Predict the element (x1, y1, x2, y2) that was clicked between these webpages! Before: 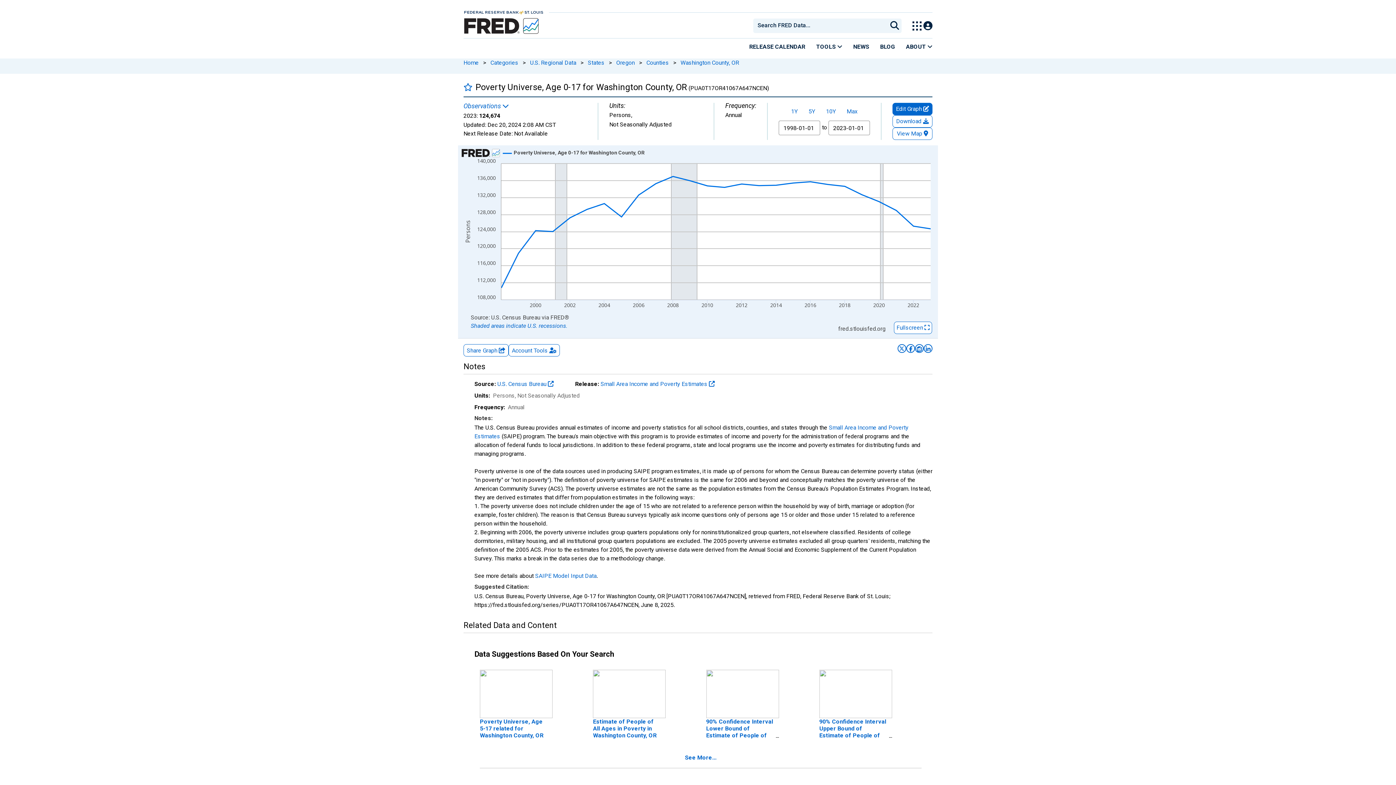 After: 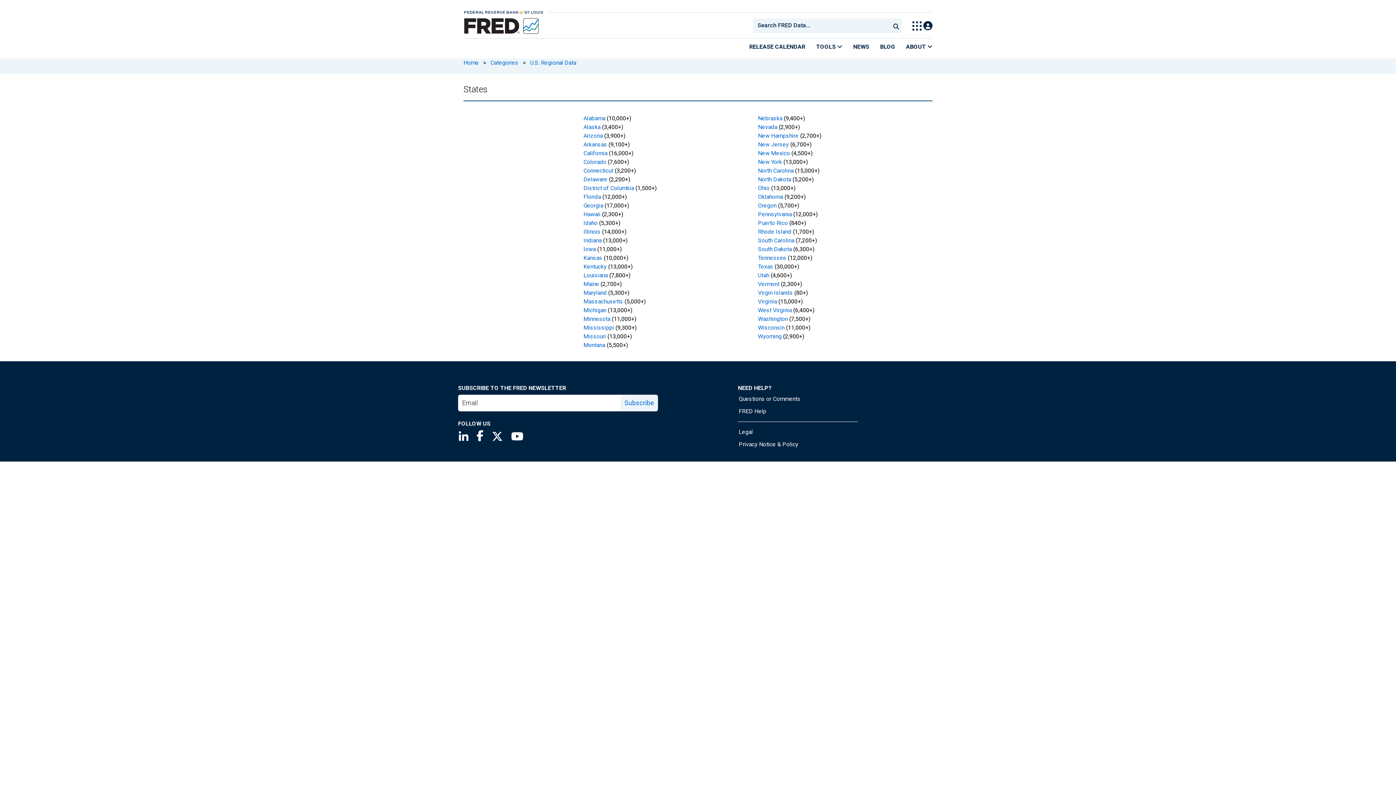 Action: bbox: (588, 59, 604, 66) label: States